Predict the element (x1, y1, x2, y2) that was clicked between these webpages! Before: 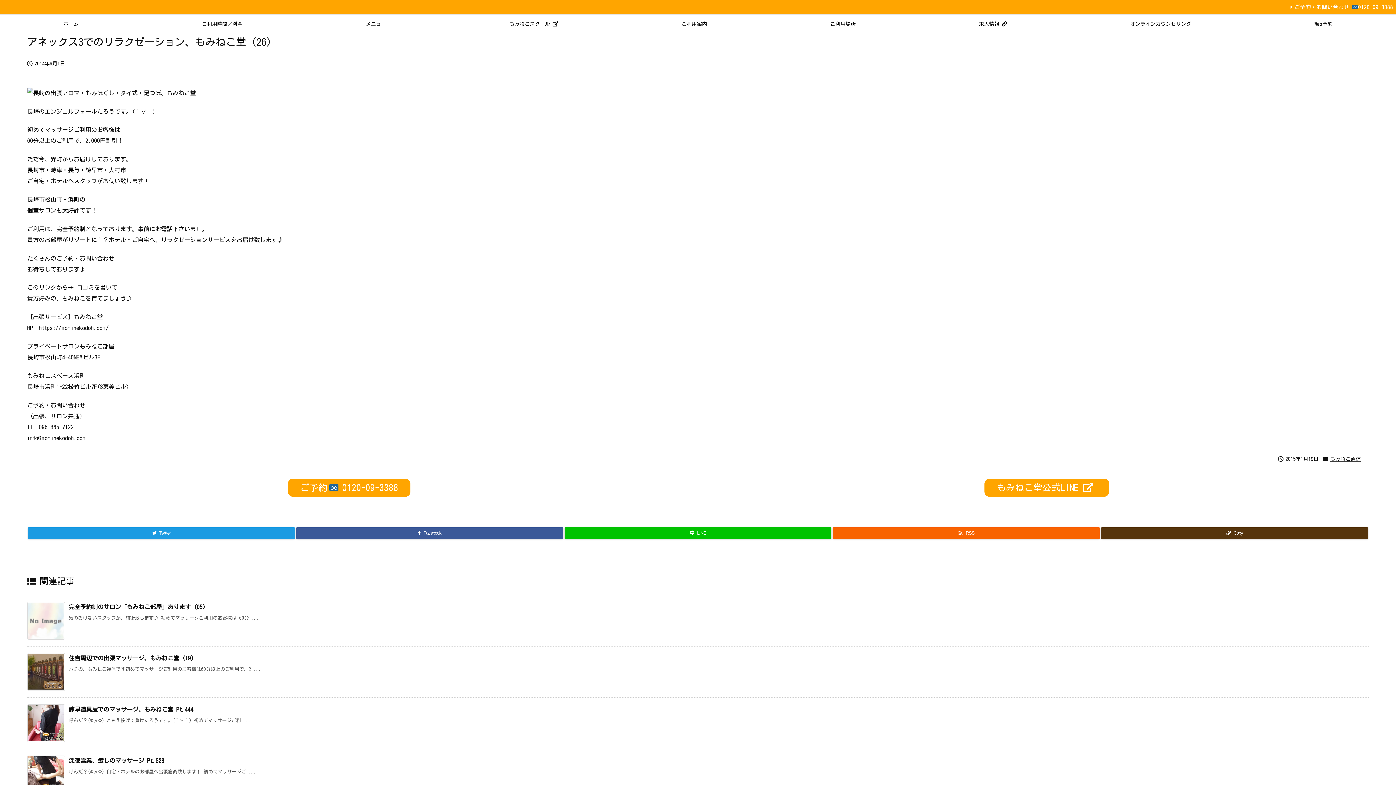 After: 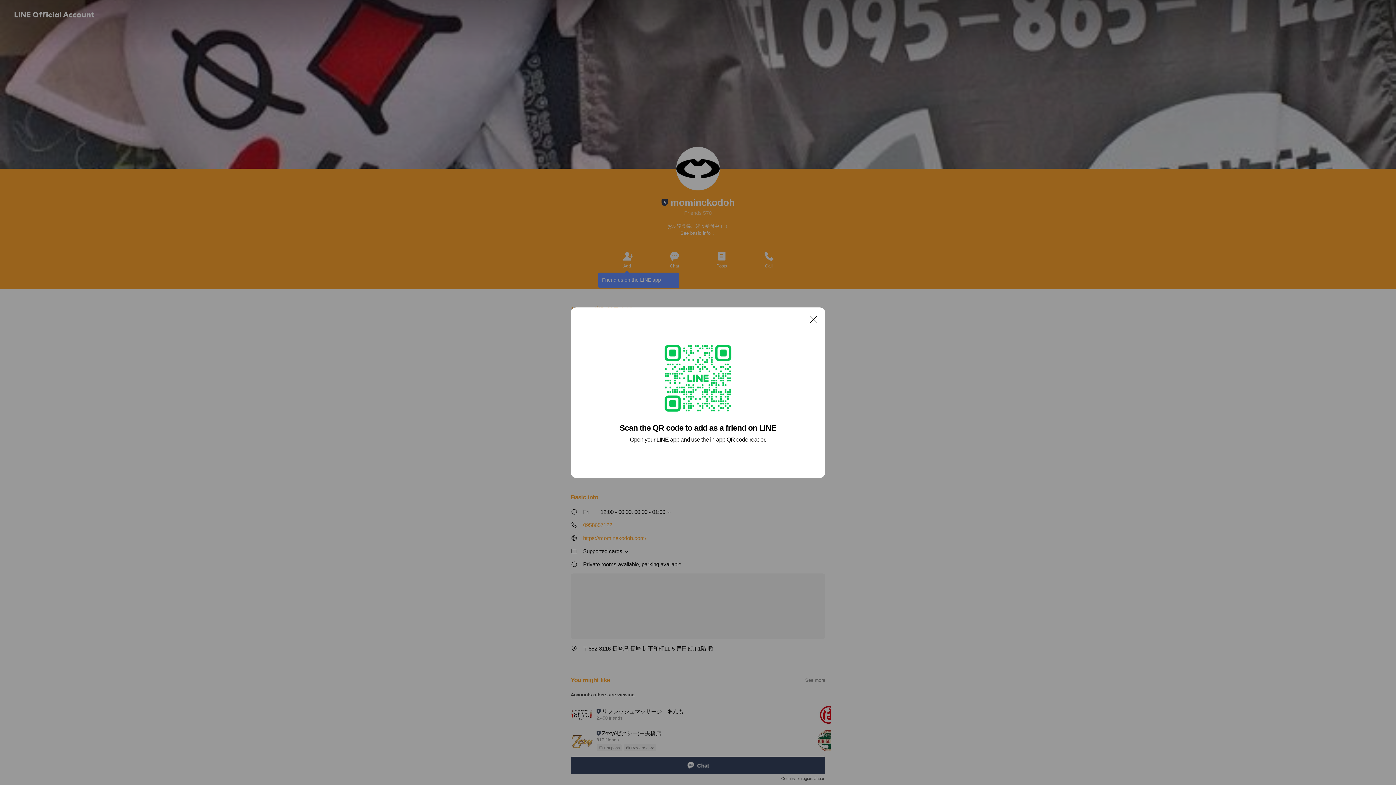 Action: bbox: (984, 478, 1109, 496) label: もみねこ堂公式LINE 